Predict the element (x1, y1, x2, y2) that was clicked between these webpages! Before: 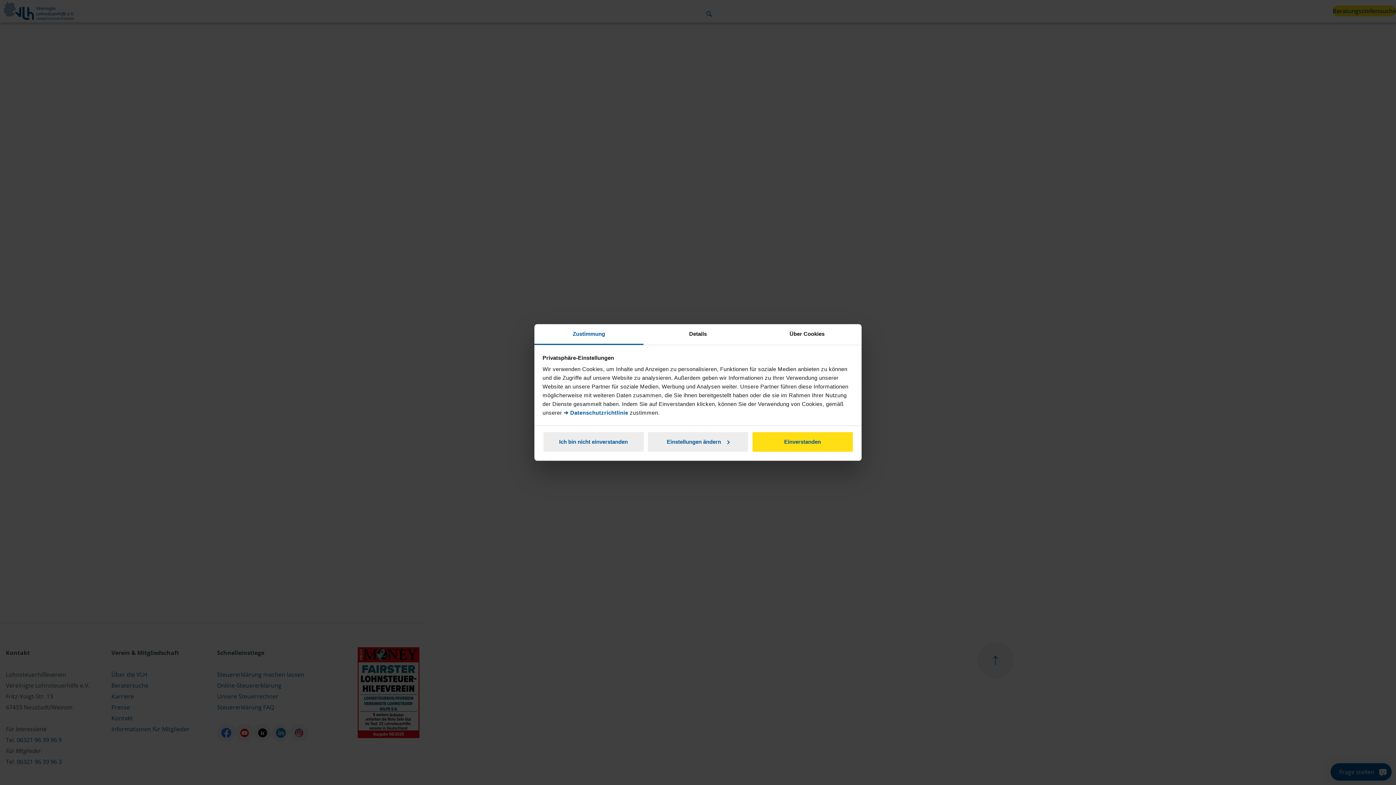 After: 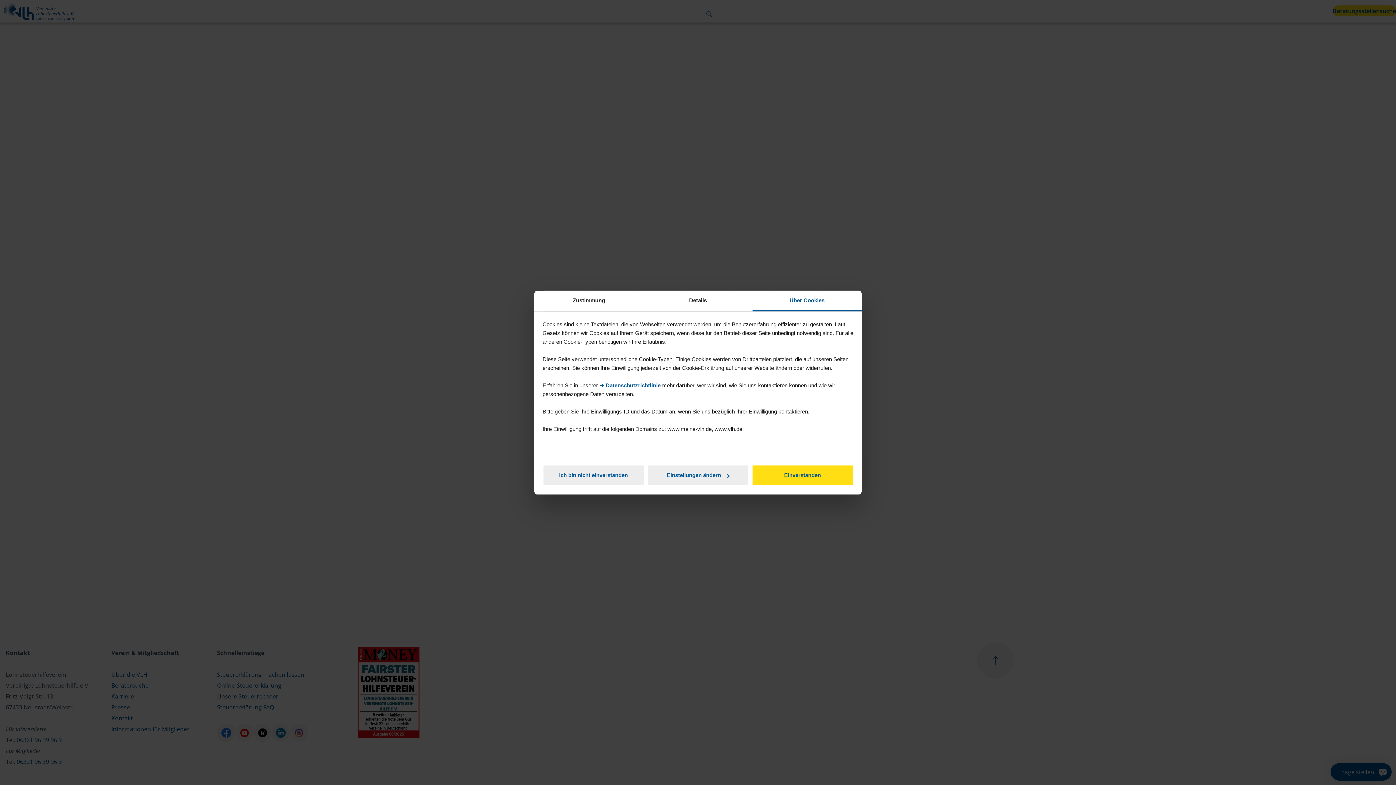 Action: label: Über Cookies bbox: (752, 324, 861, 345)